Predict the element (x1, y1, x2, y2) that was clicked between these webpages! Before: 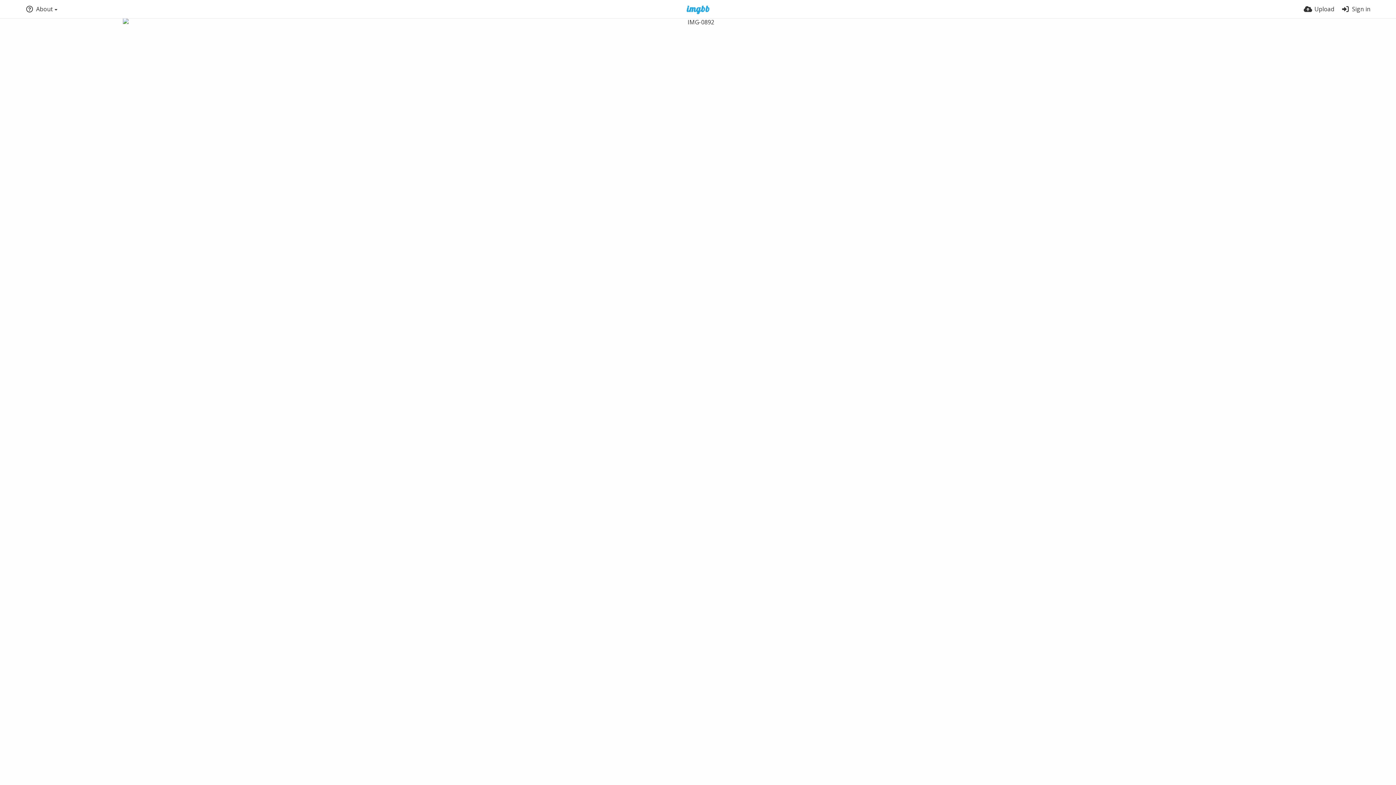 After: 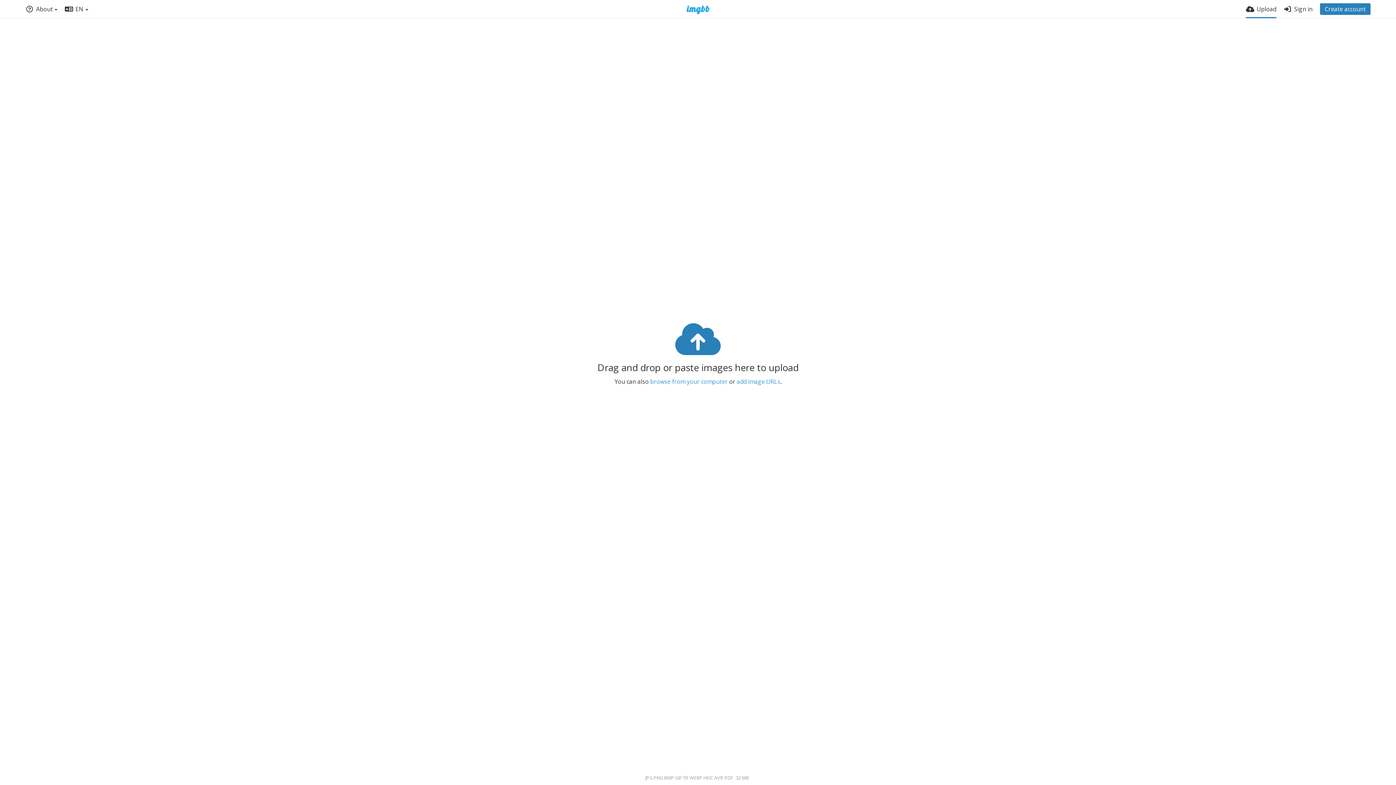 Action: label: Upload bbox: (1304, 0, 1334, 18)